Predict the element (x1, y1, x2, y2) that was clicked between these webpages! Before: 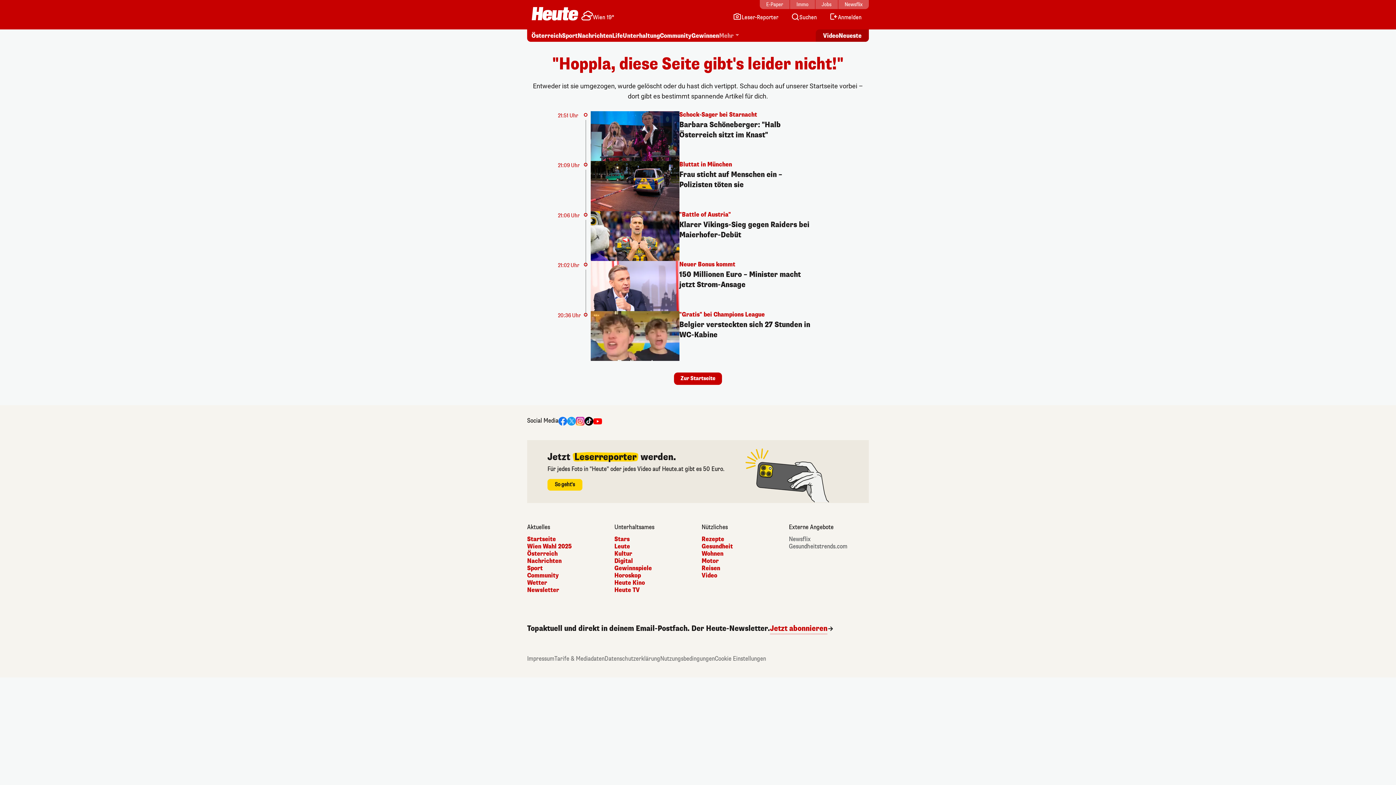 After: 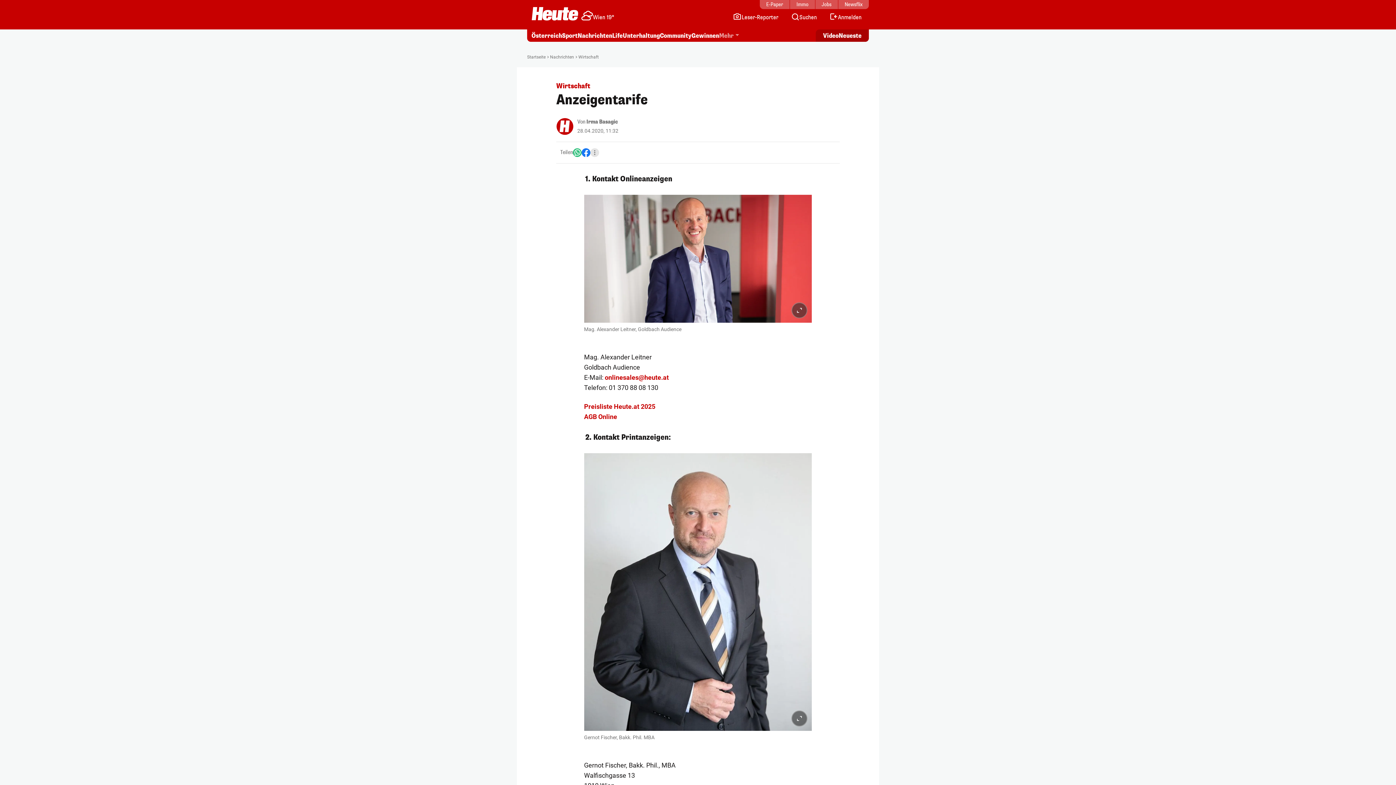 Action: bbox: (554, 655, 604, 662) label: Tarife & Mediadaten